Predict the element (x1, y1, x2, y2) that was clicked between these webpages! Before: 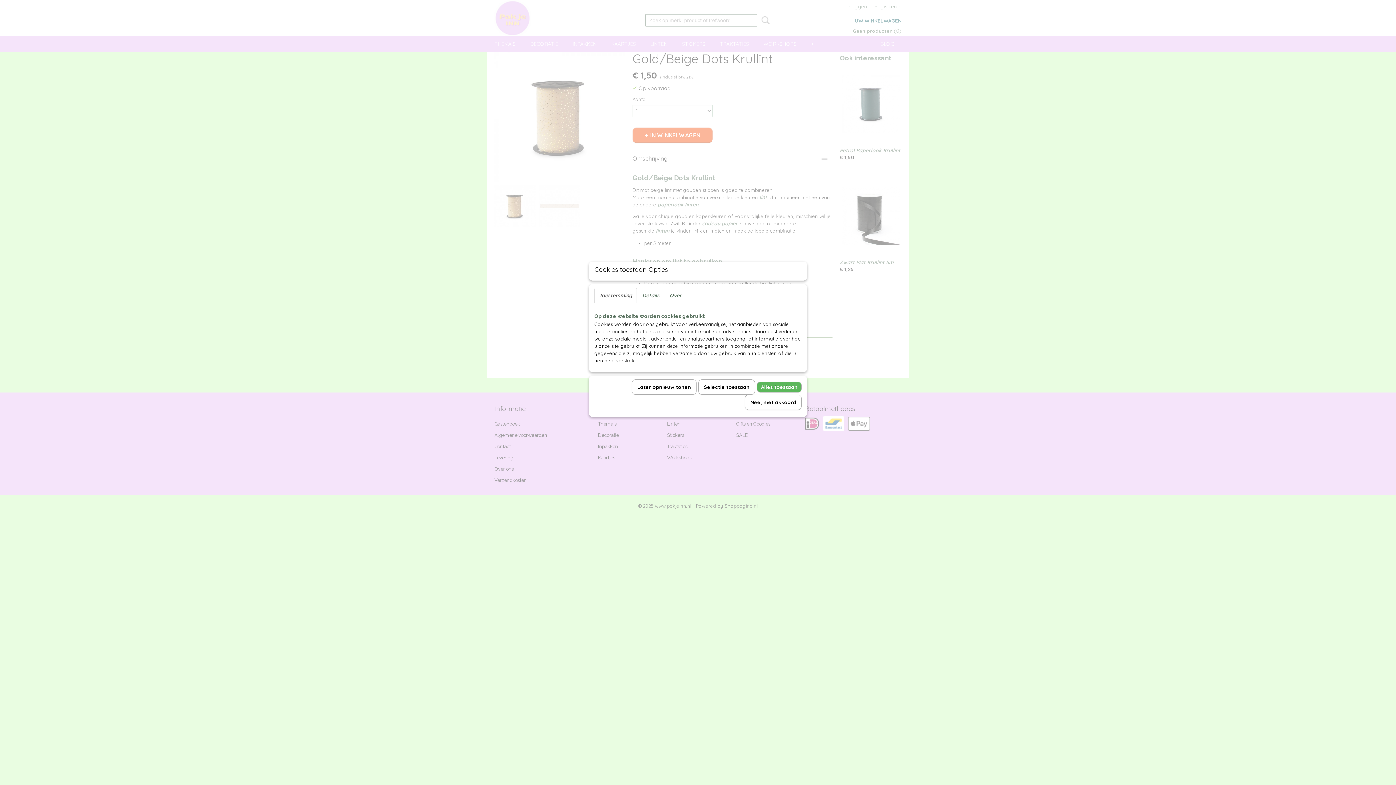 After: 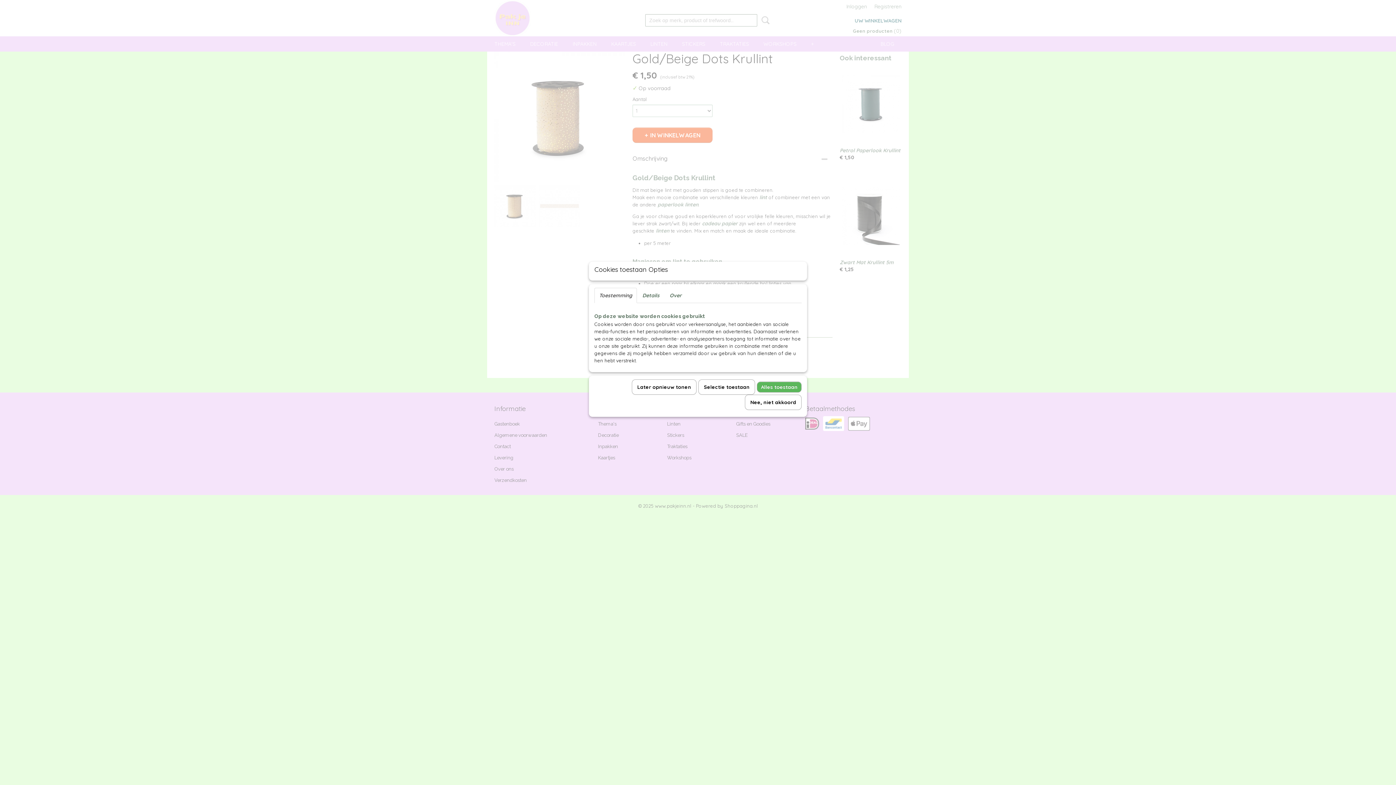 Action: label: Toestemming bbox: (594, 288, 637, 303)